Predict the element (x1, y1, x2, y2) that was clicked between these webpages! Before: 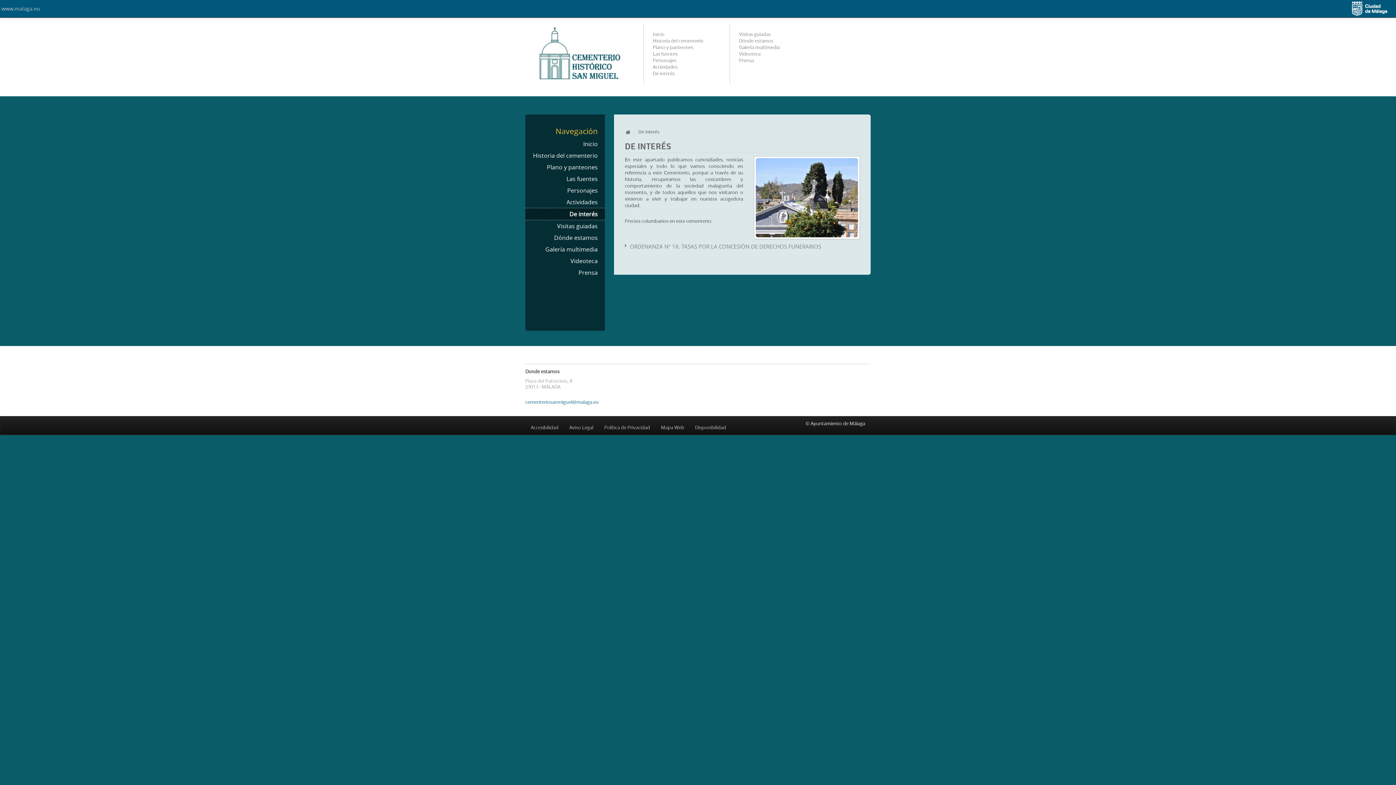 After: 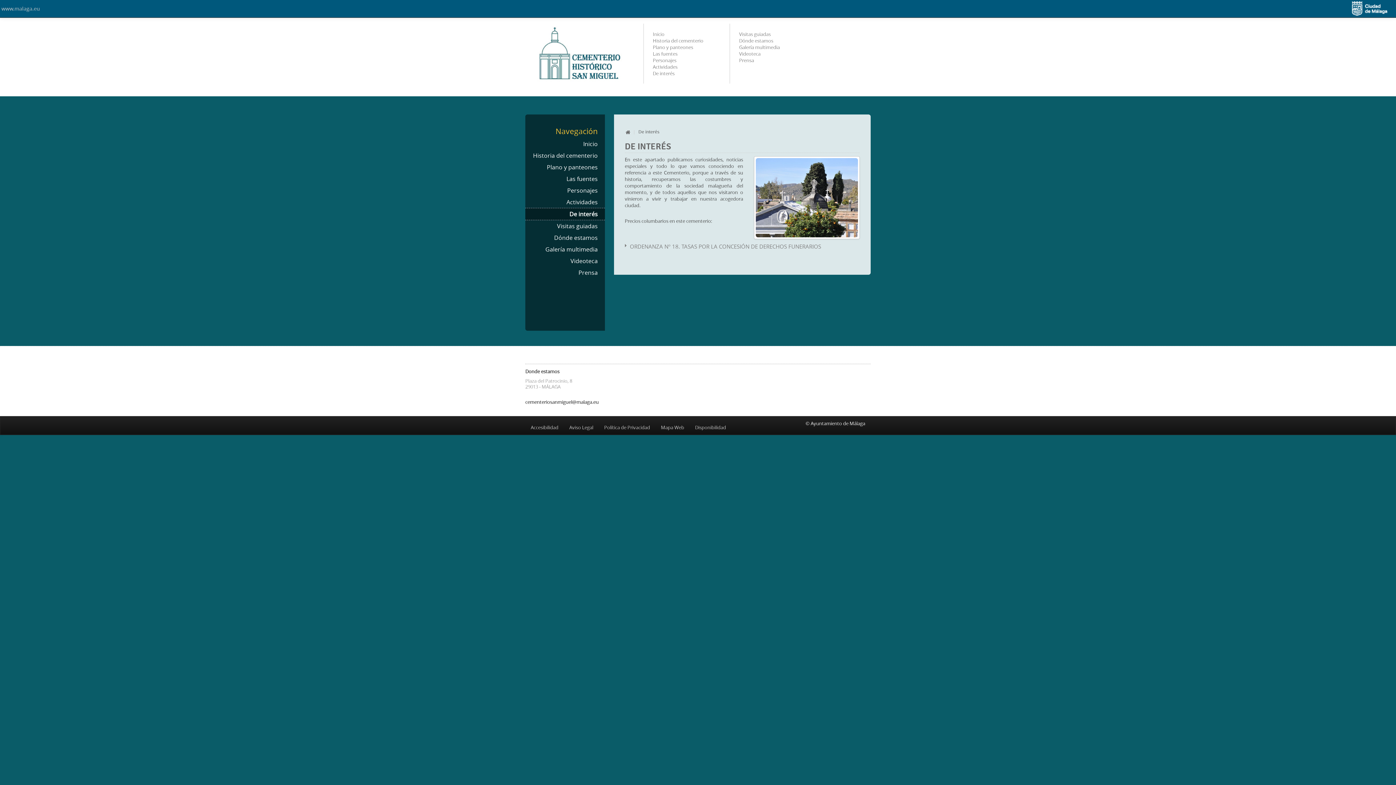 Action: bbox: (525, 398, 598, 405) label: cementeriosanmiguel@malaga.eu